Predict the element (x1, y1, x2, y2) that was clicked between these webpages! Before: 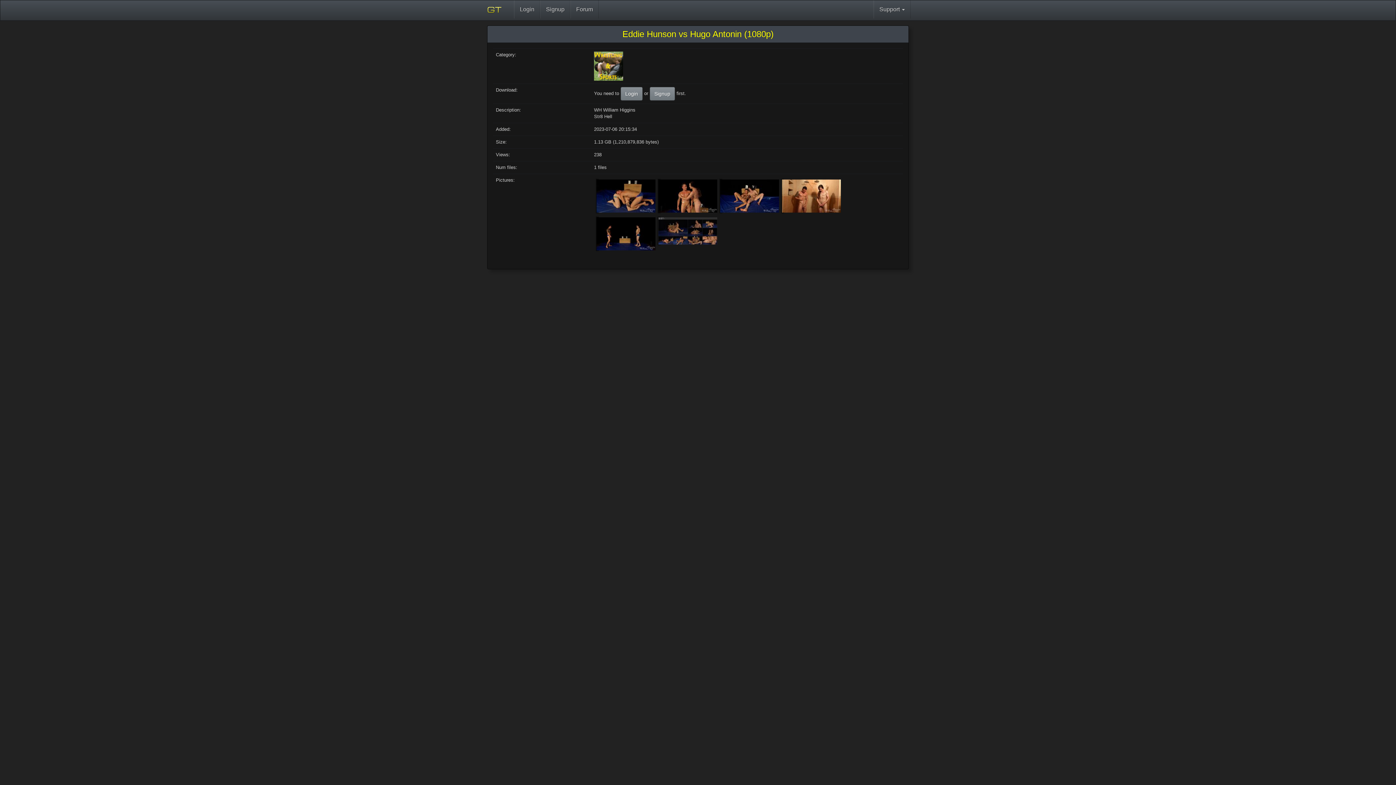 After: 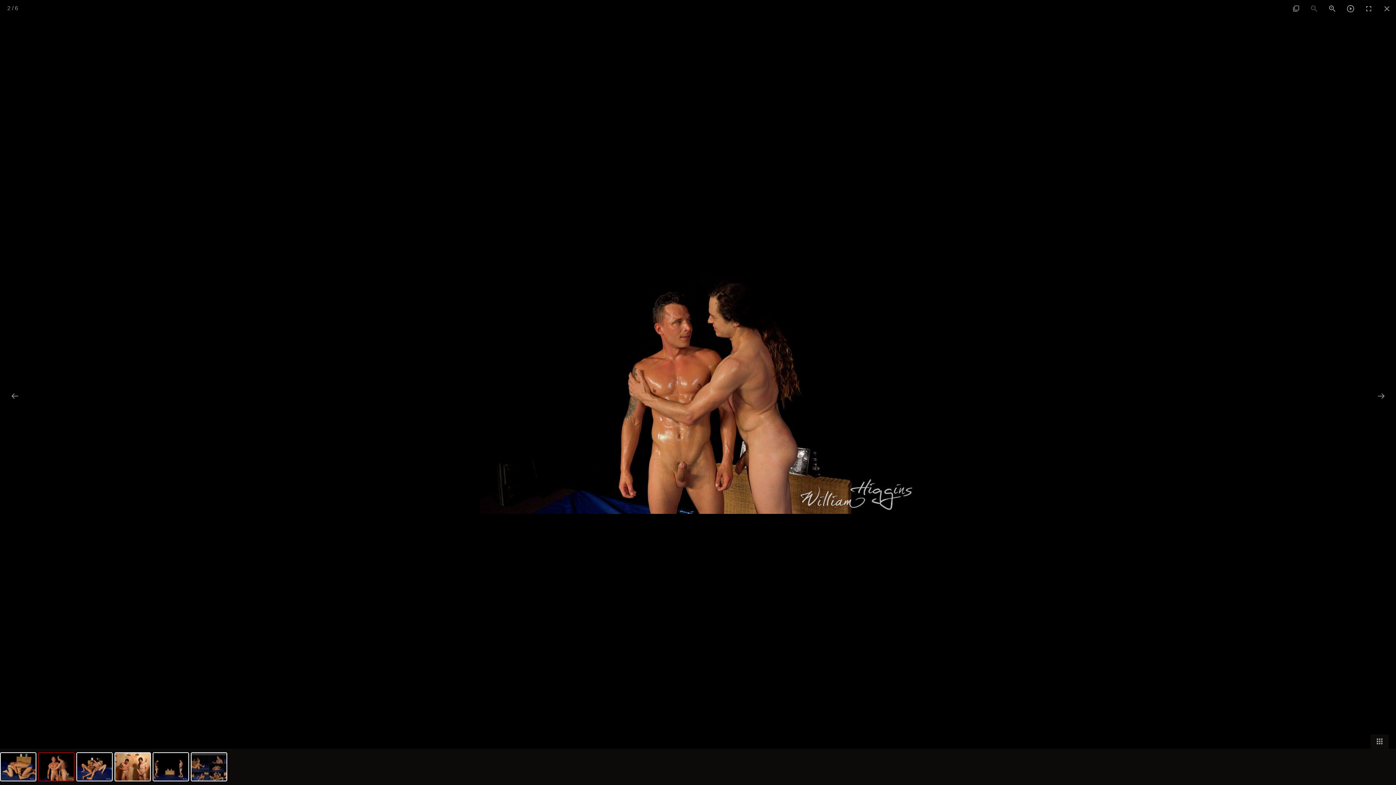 Action: bbox: (657, 178, 660, 213)